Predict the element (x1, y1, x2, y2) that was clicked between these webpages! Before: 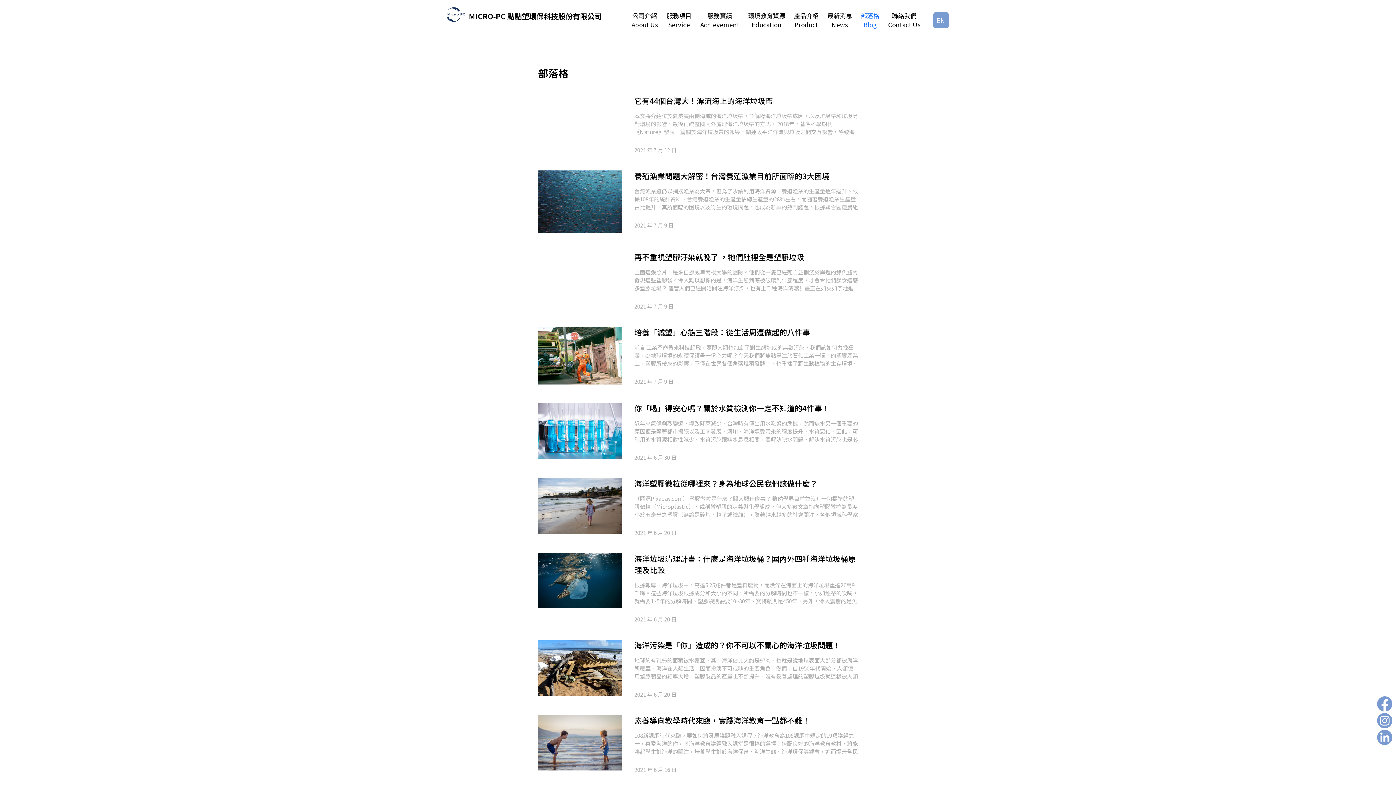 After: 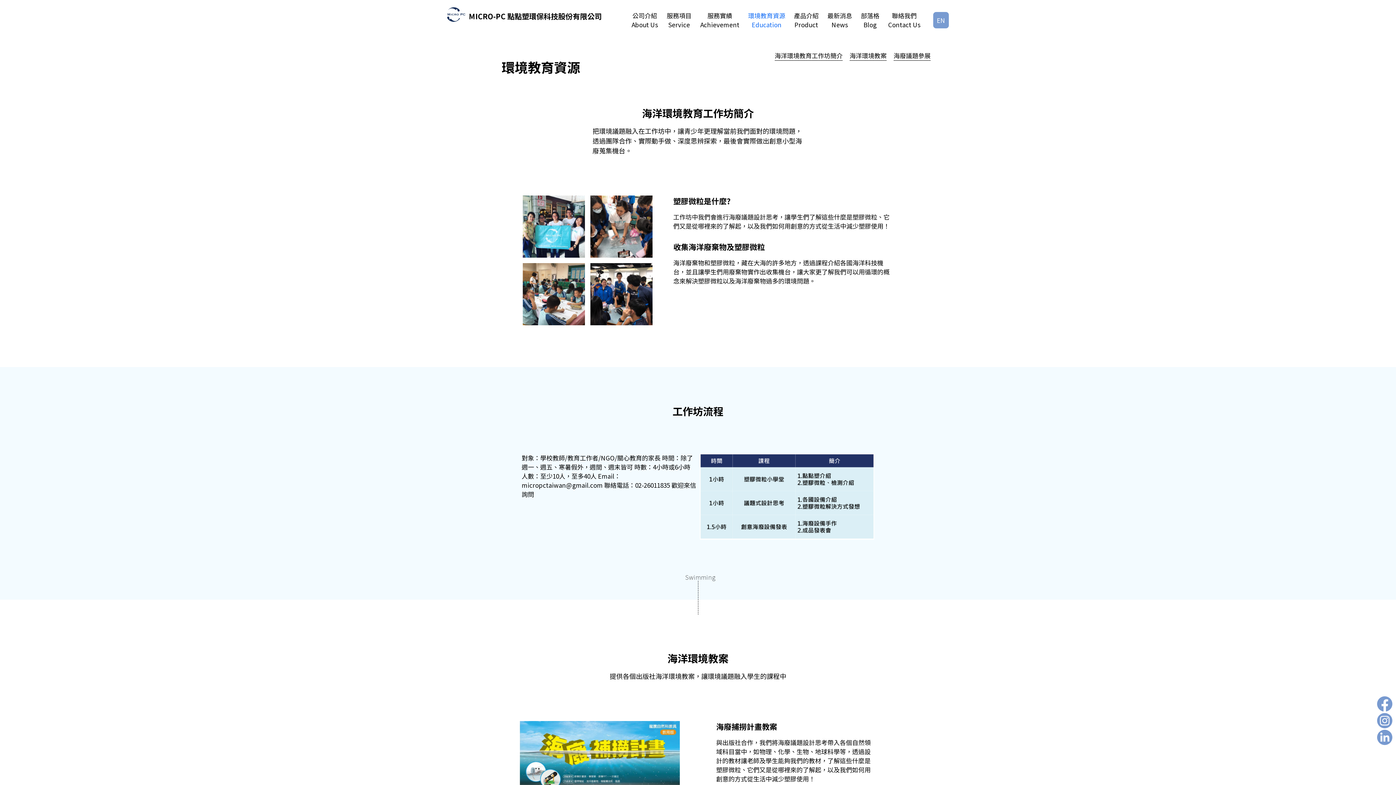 Action: bbox: (748, 10, 785, 29) label: 環境教育資源
Education